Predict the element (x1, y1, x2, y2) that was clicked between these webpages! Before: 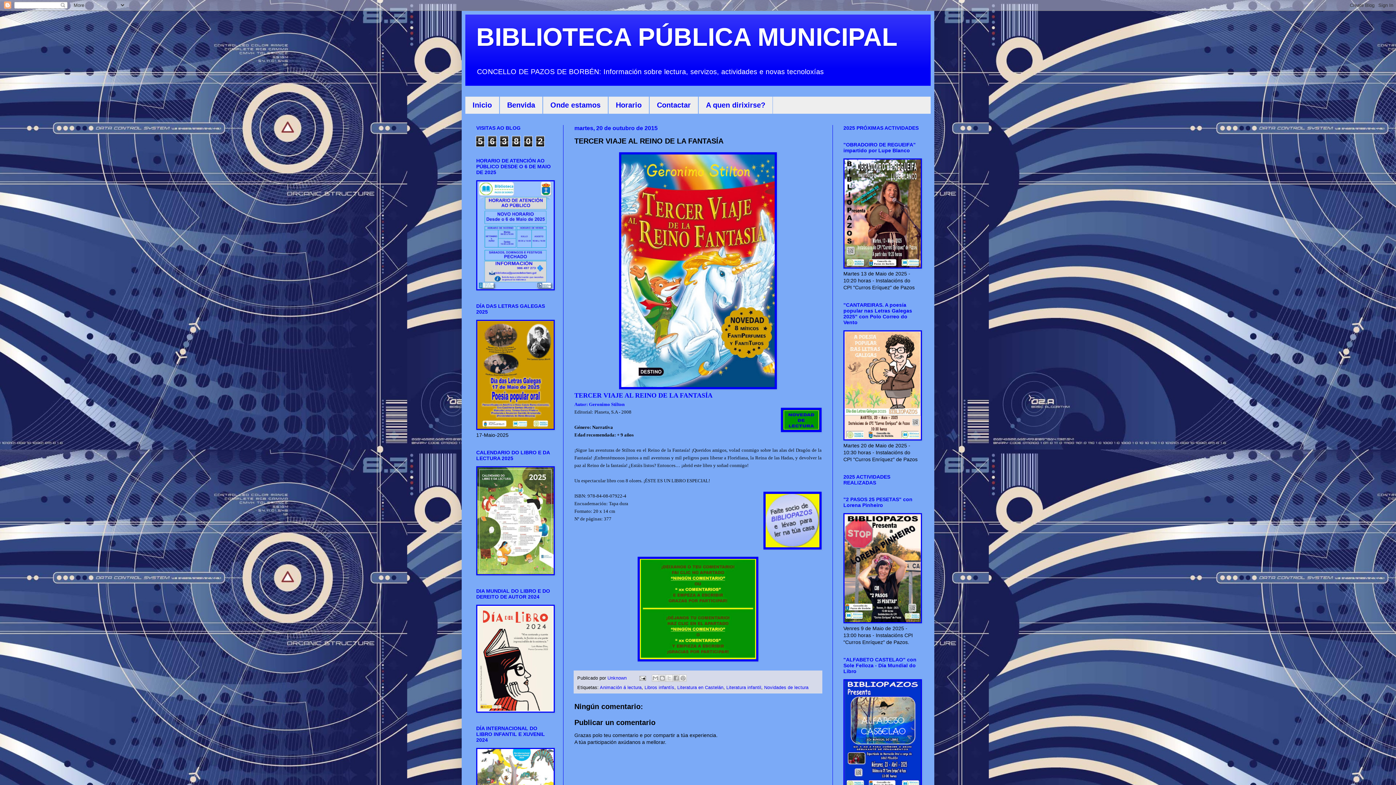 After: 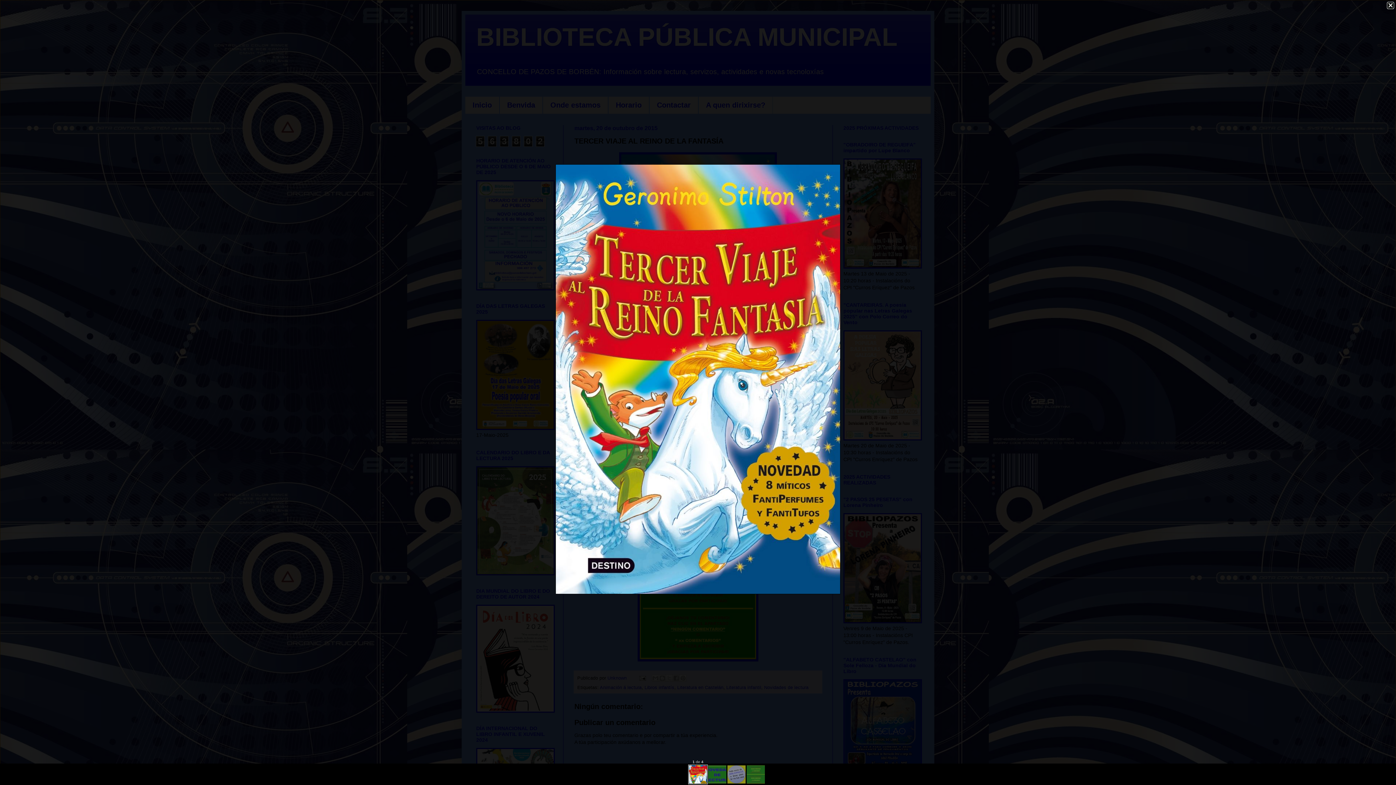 Action: bbox: (619, 384, 777, 390)